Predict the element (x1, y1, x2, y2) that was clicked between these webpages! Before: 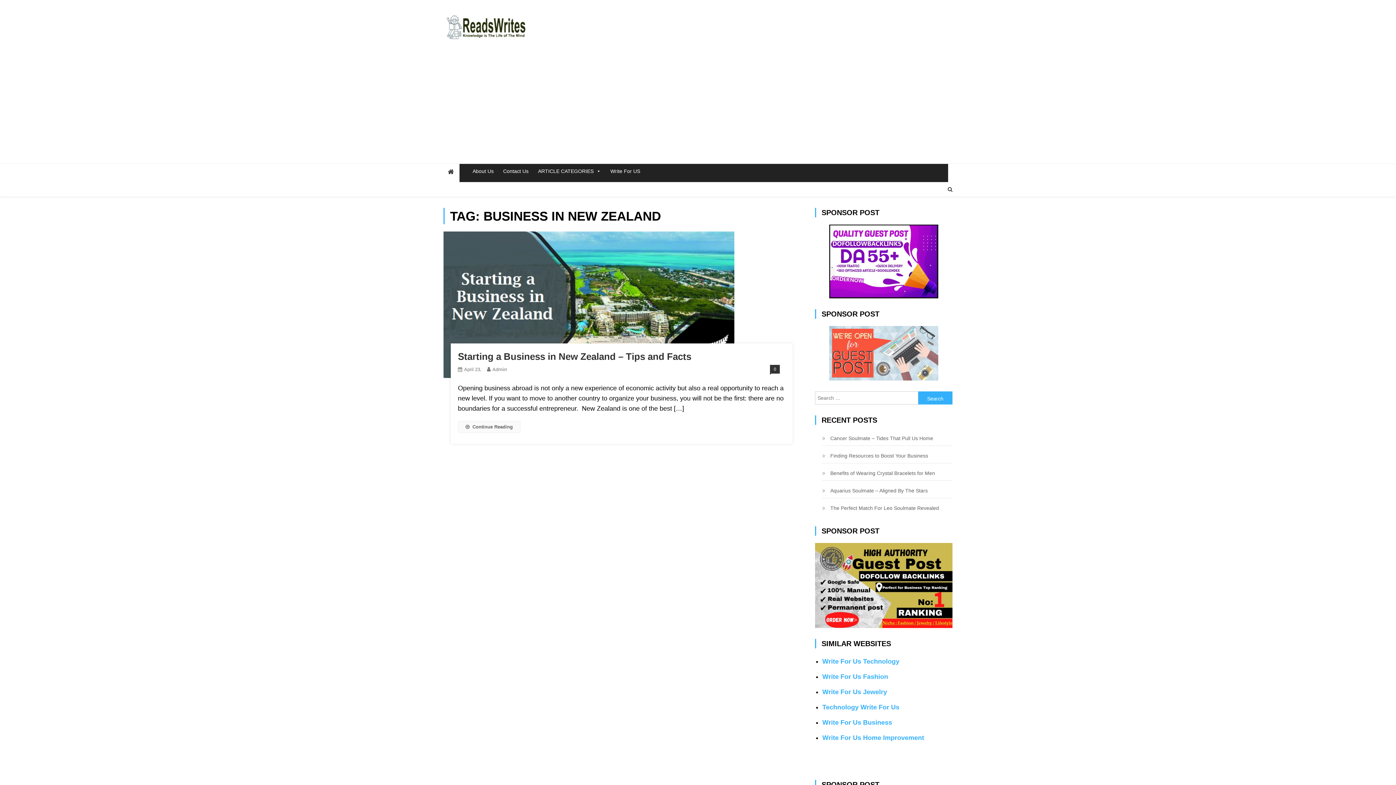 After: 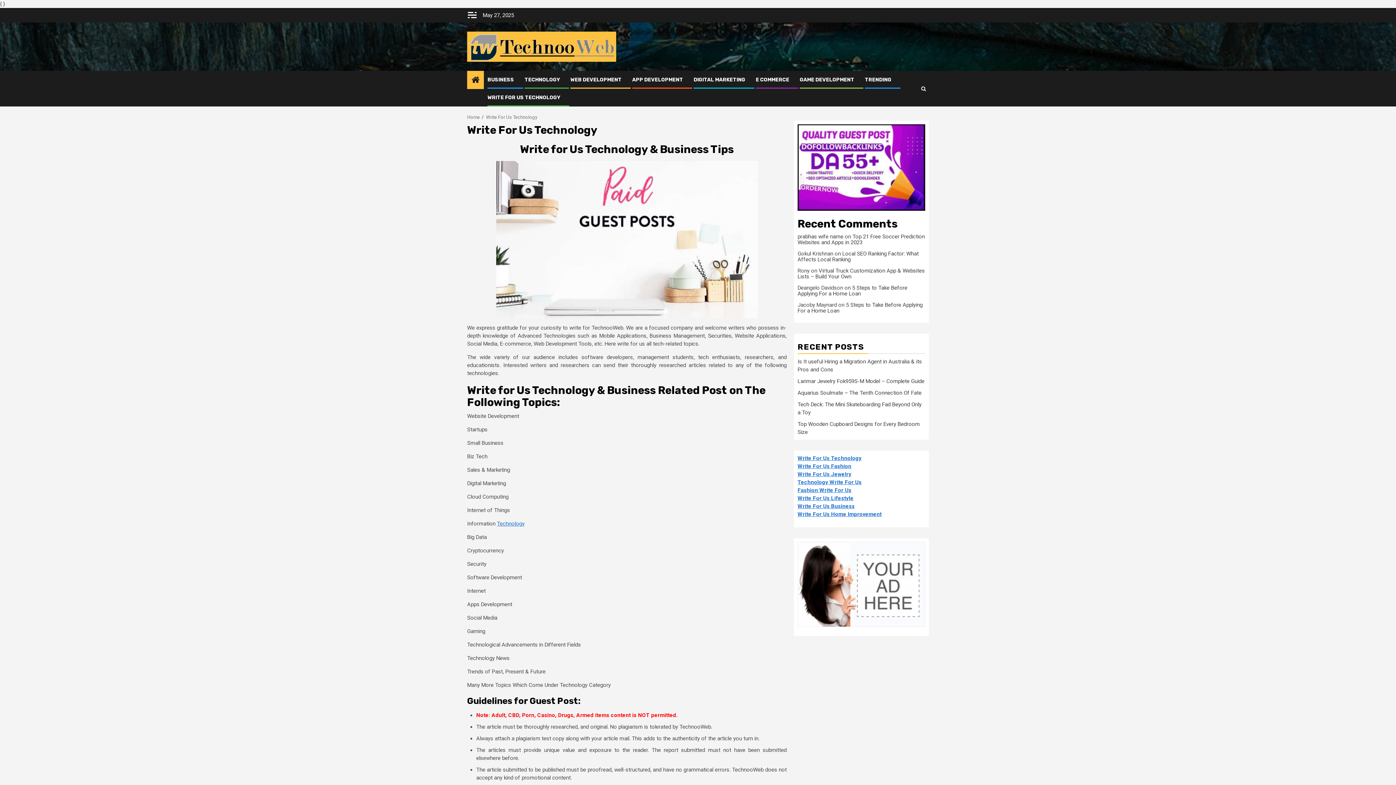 Action: bbox: (822, 703, 899, 711) label: Technology Write For Us